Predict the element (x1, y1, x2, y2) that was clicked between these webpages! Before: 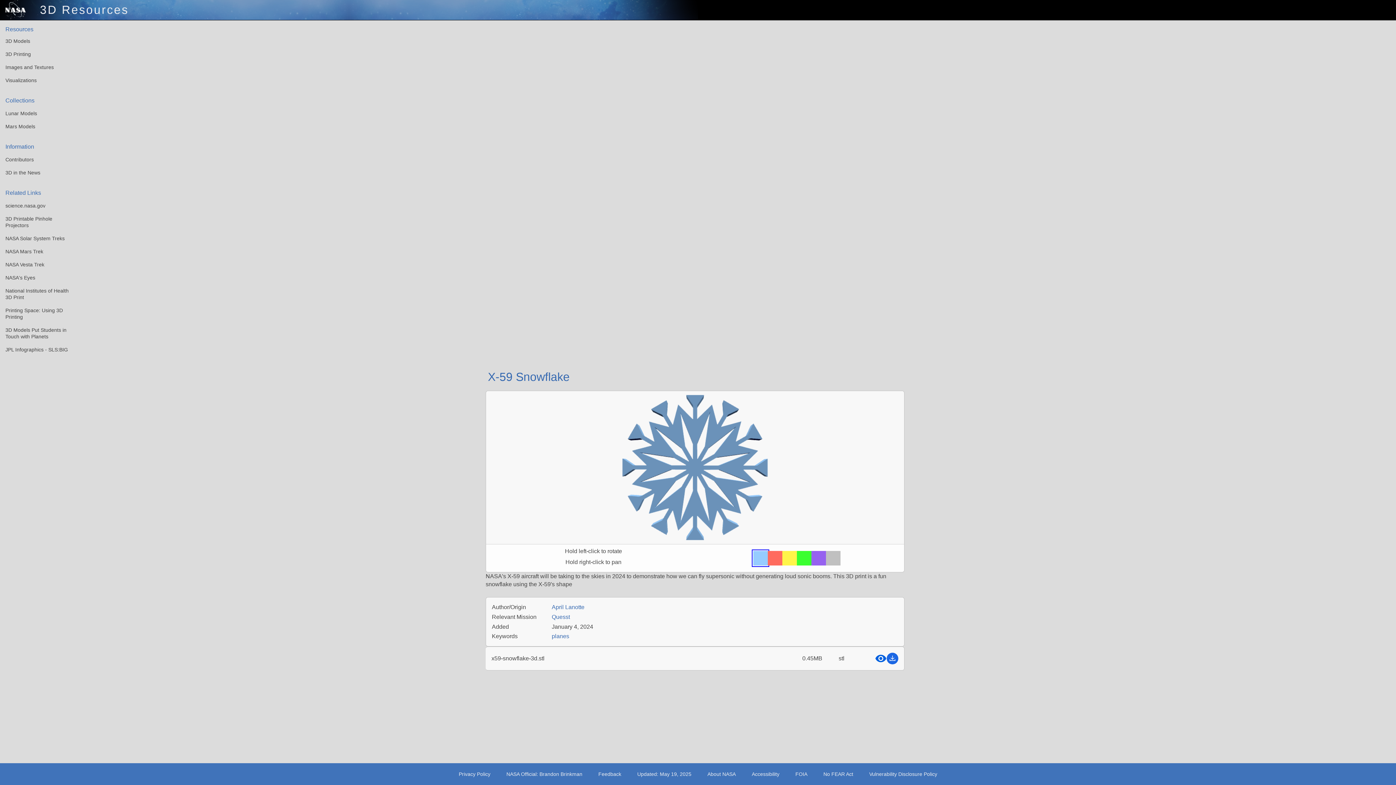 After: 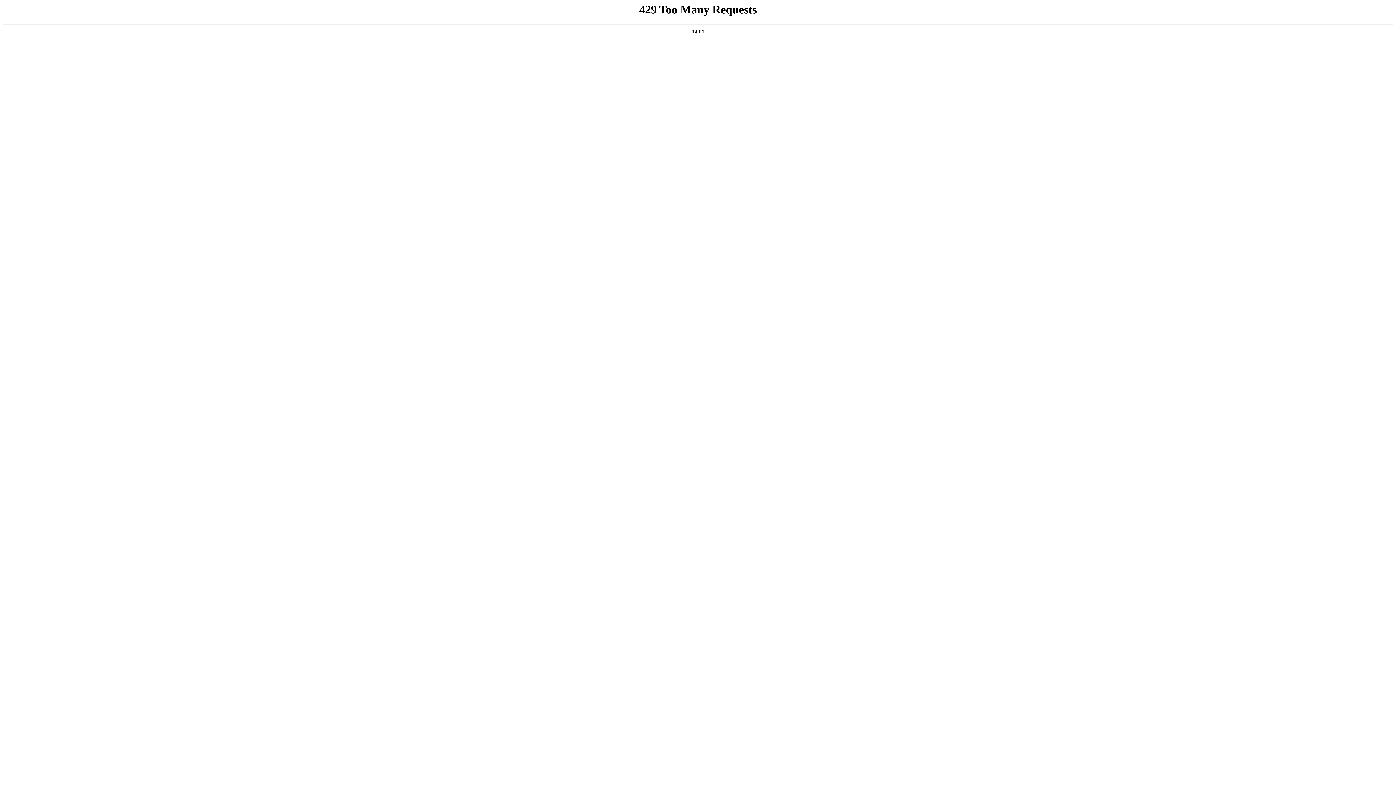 Action: bbox: (869, 771, 937, 777) label: Vulnerability Disclosure Policy